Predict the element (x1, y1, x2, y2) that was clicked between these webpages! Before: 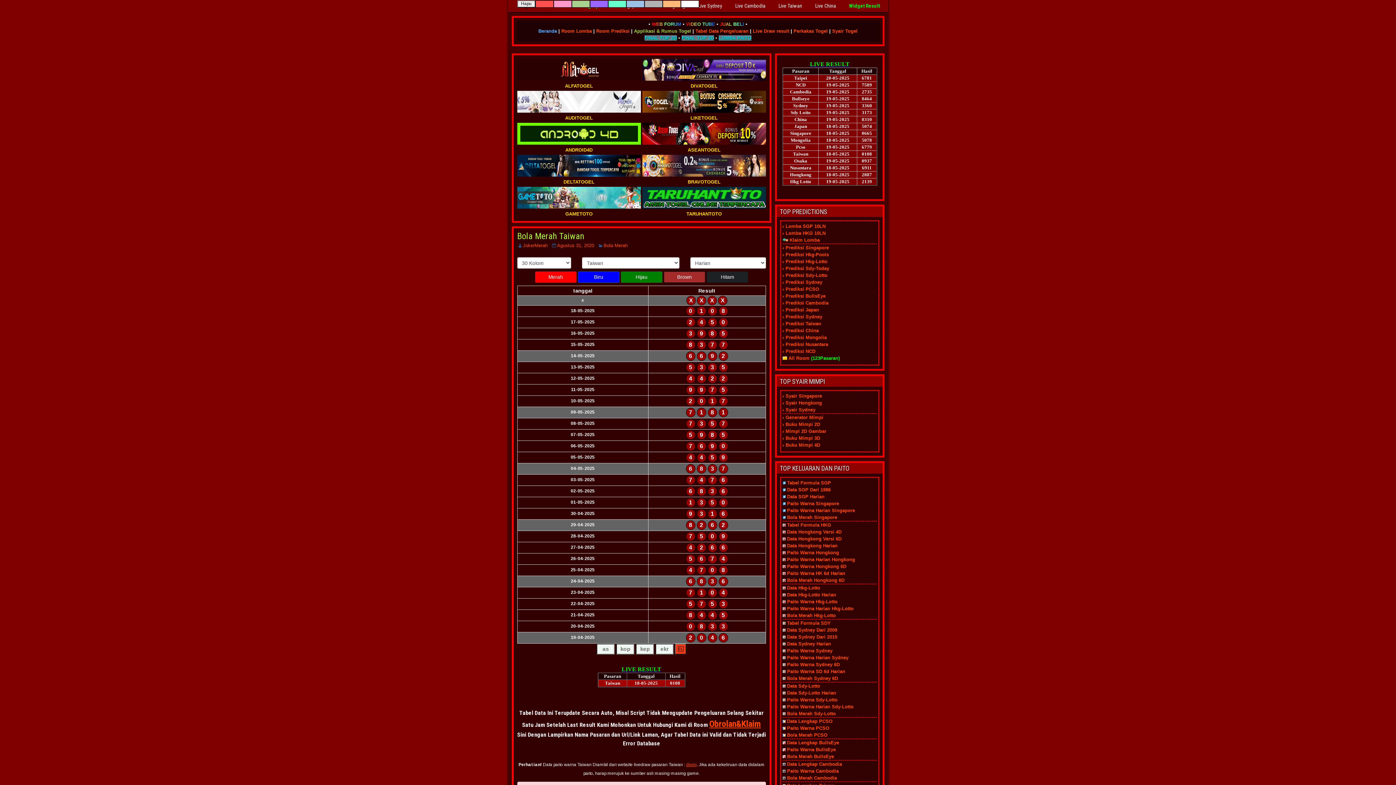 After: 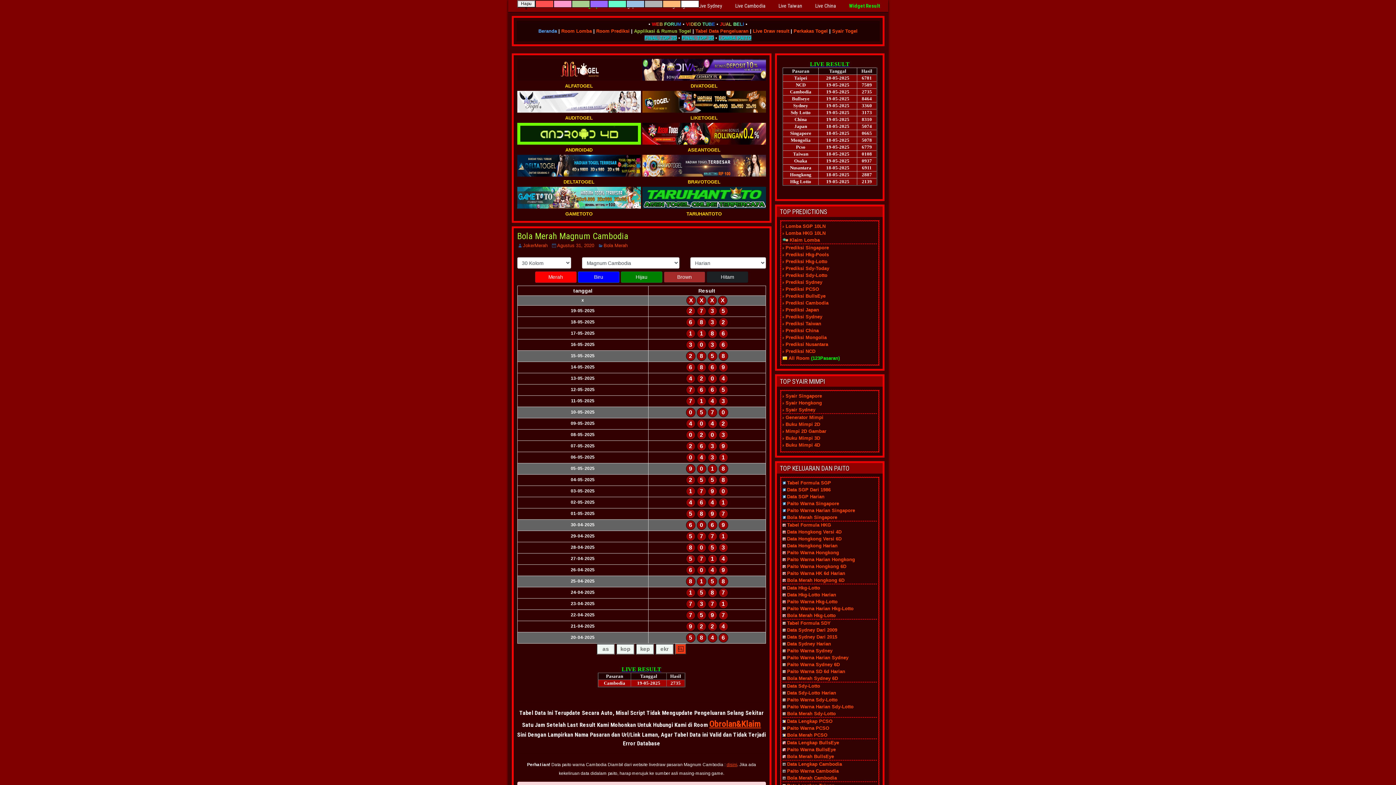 Action: bbox: (787, 775, 837, 781) label: Bola Merah Cambodia